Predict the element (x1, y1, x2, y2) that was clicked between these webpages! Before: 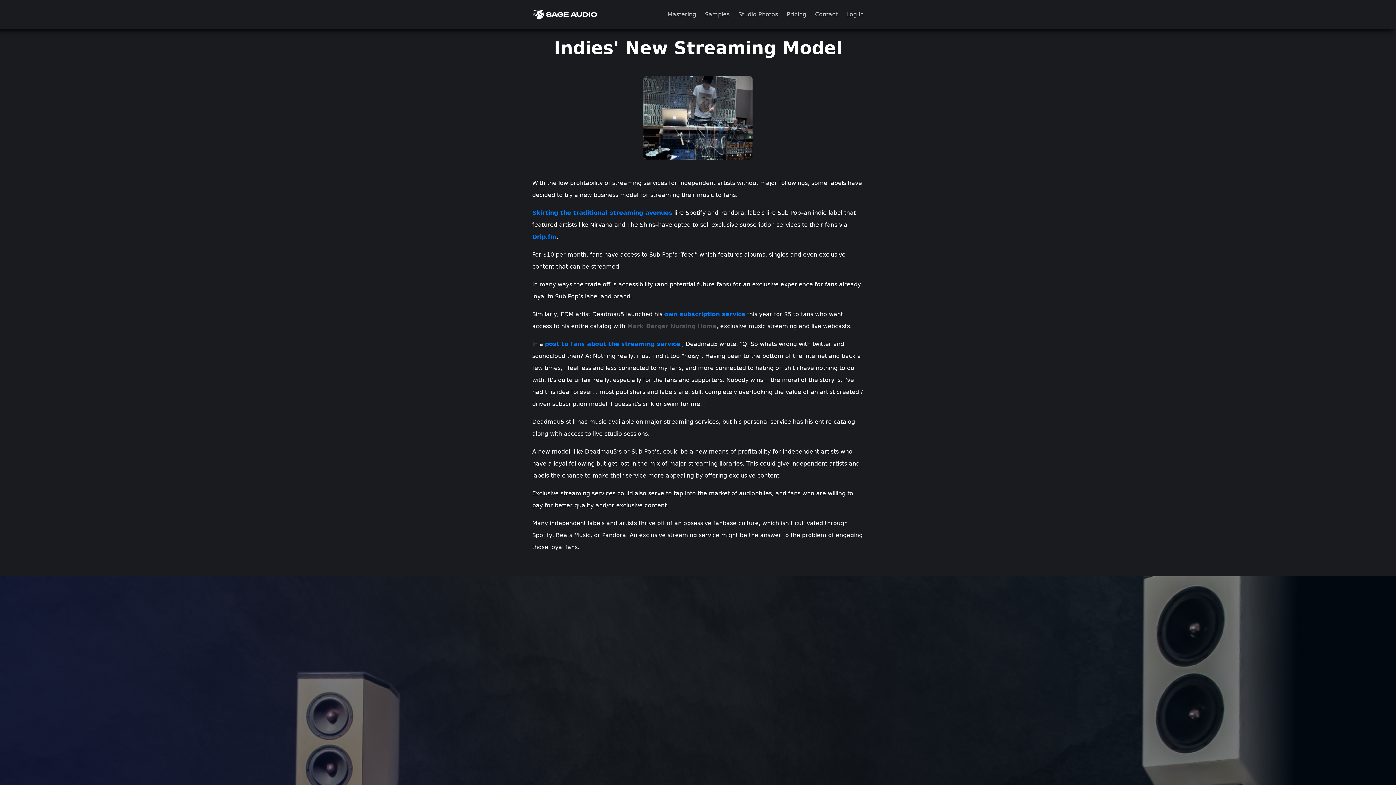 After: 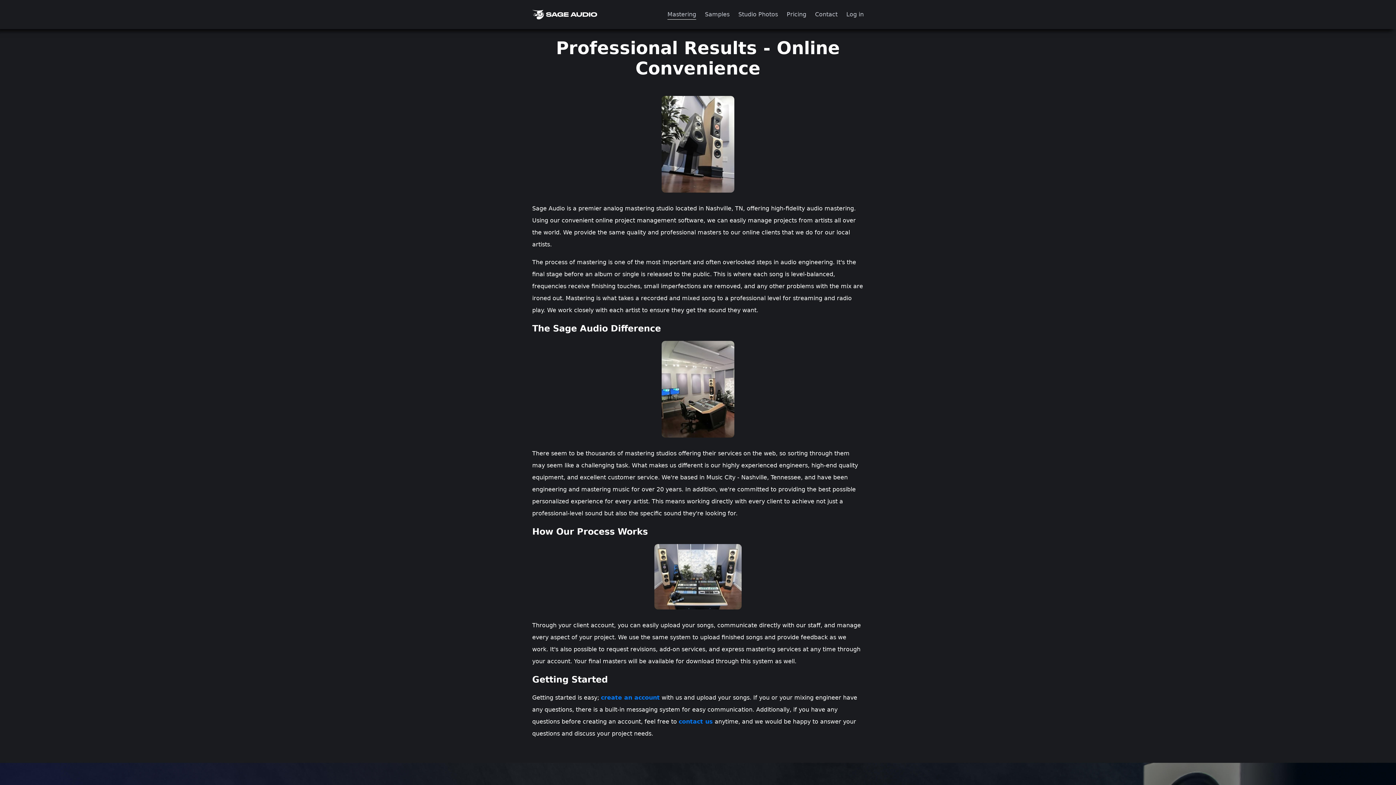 Action: label: Mastering bbox: (663, 0, 700, 28)